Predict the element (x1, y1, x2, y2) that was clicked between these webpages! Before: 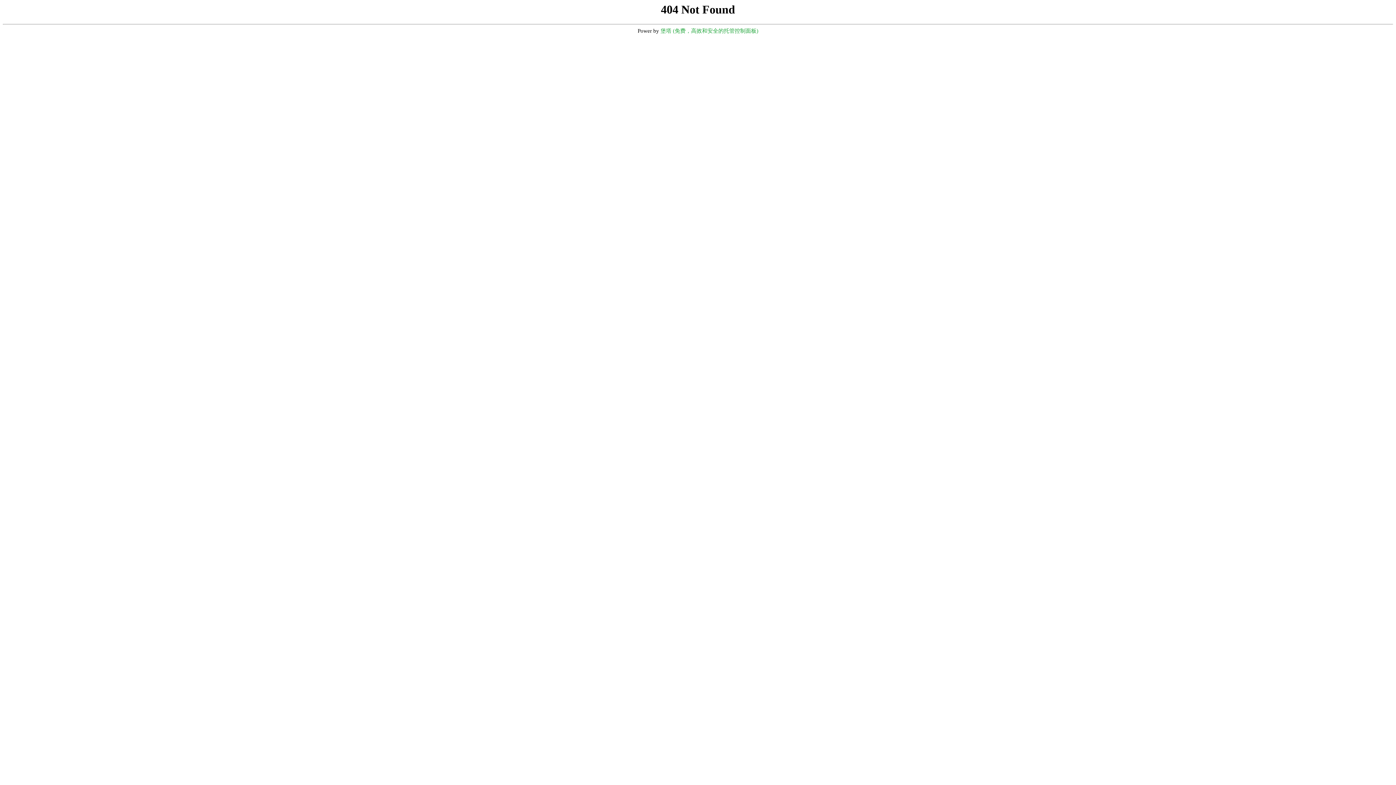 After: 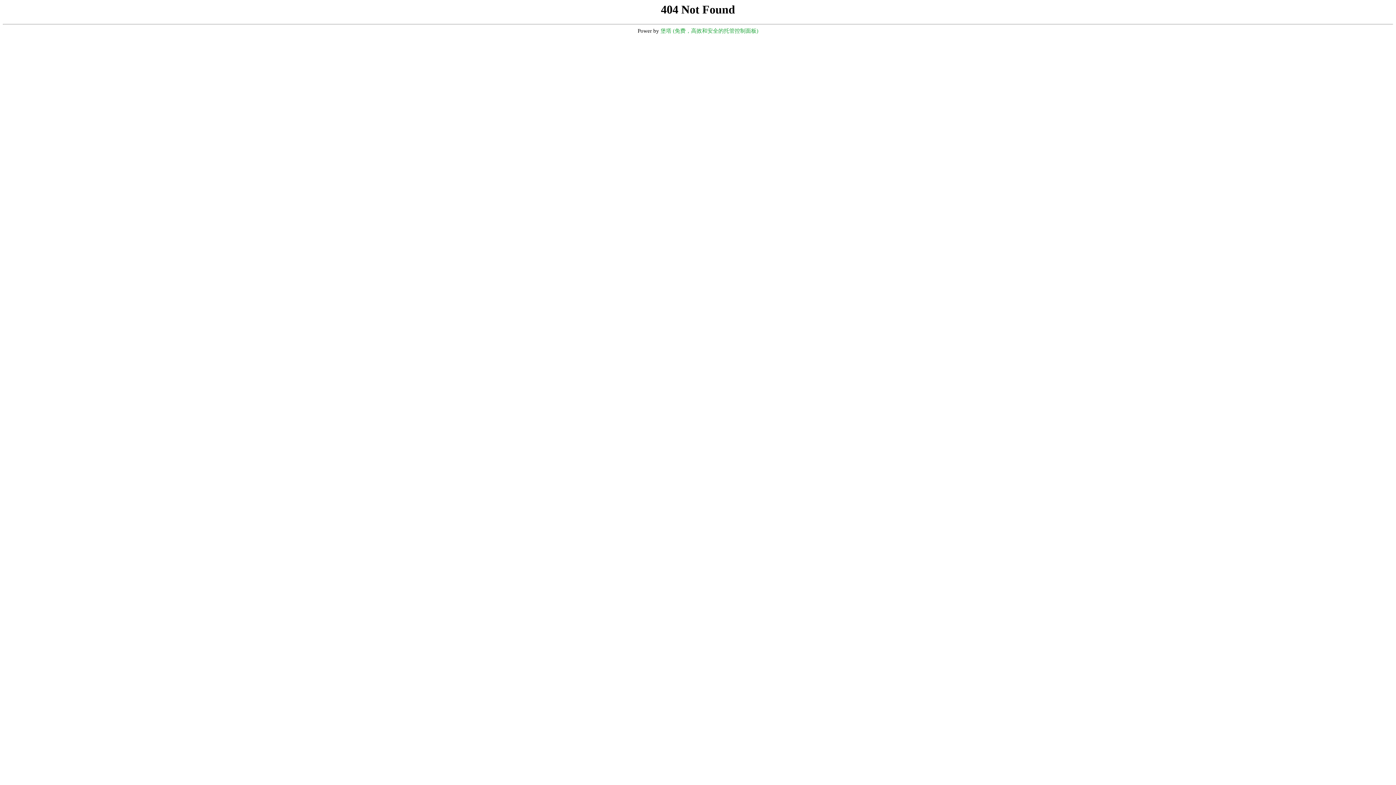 Action: bbox: (660, 28, 758, 33) label: 堡塔 (免费，高效和安全的托管控制面板)